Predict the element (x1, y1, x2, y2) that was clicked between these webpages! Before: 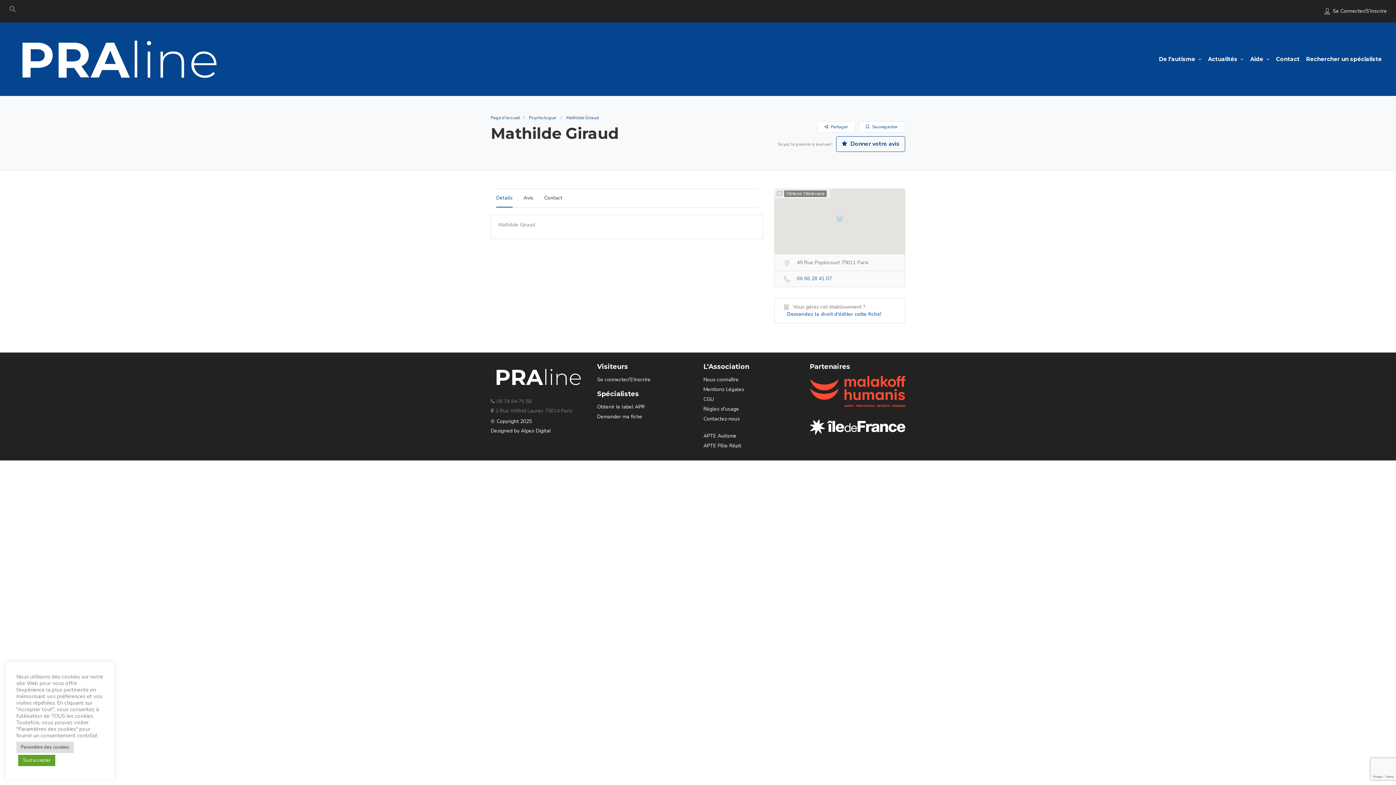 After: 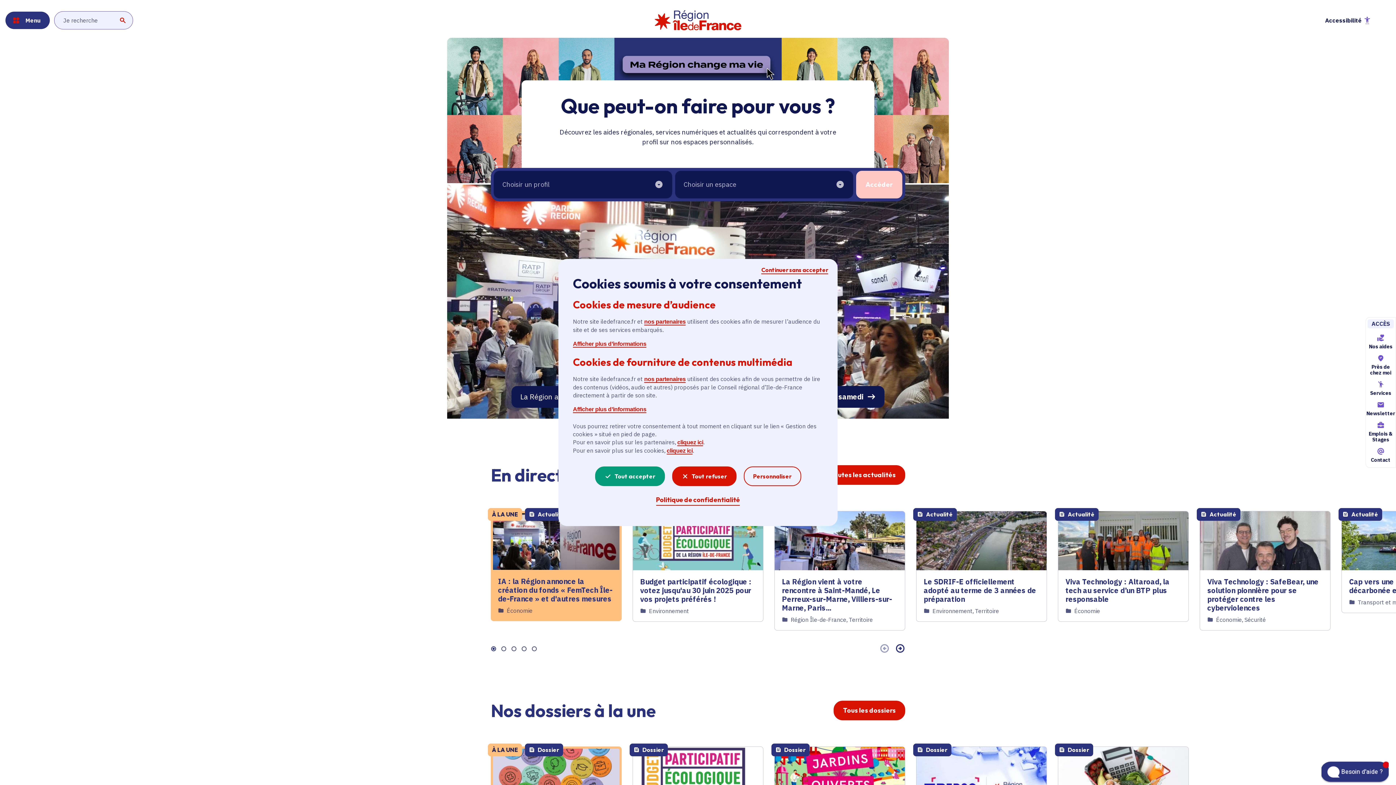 Action: bbox: (810, 423, 905, 430)